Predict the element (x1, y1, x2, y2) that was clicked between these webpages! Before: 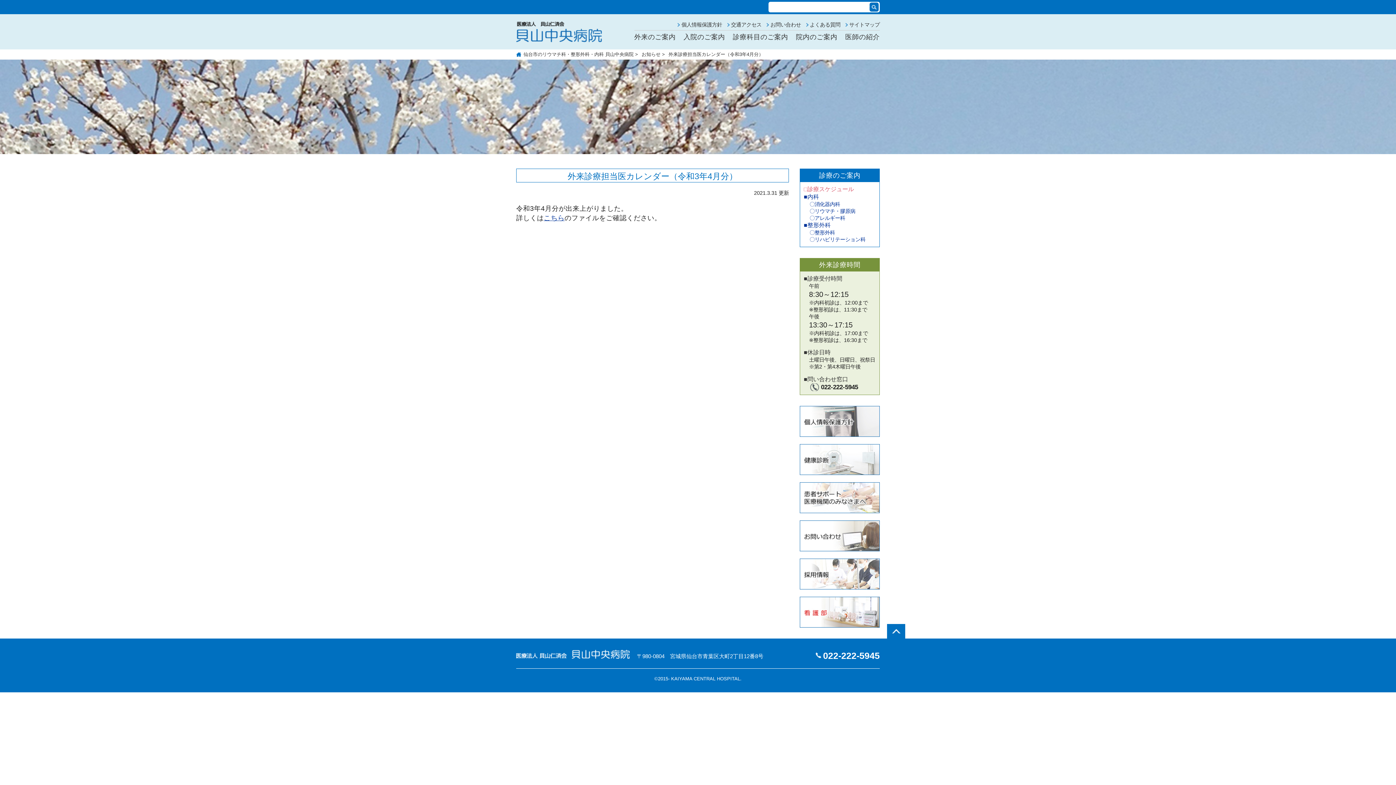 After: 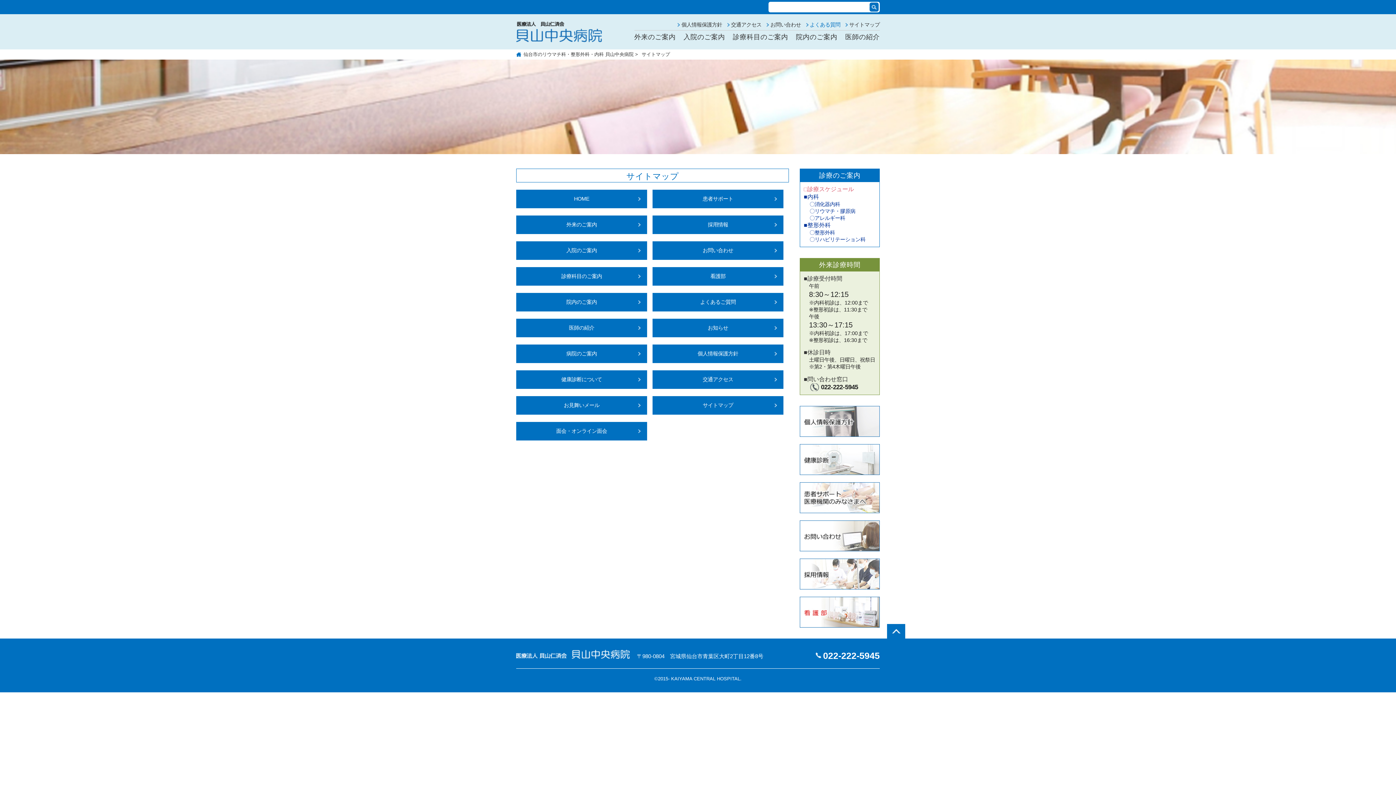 Action: label: サイトマップ bbox: (845, 21, 880, 27)